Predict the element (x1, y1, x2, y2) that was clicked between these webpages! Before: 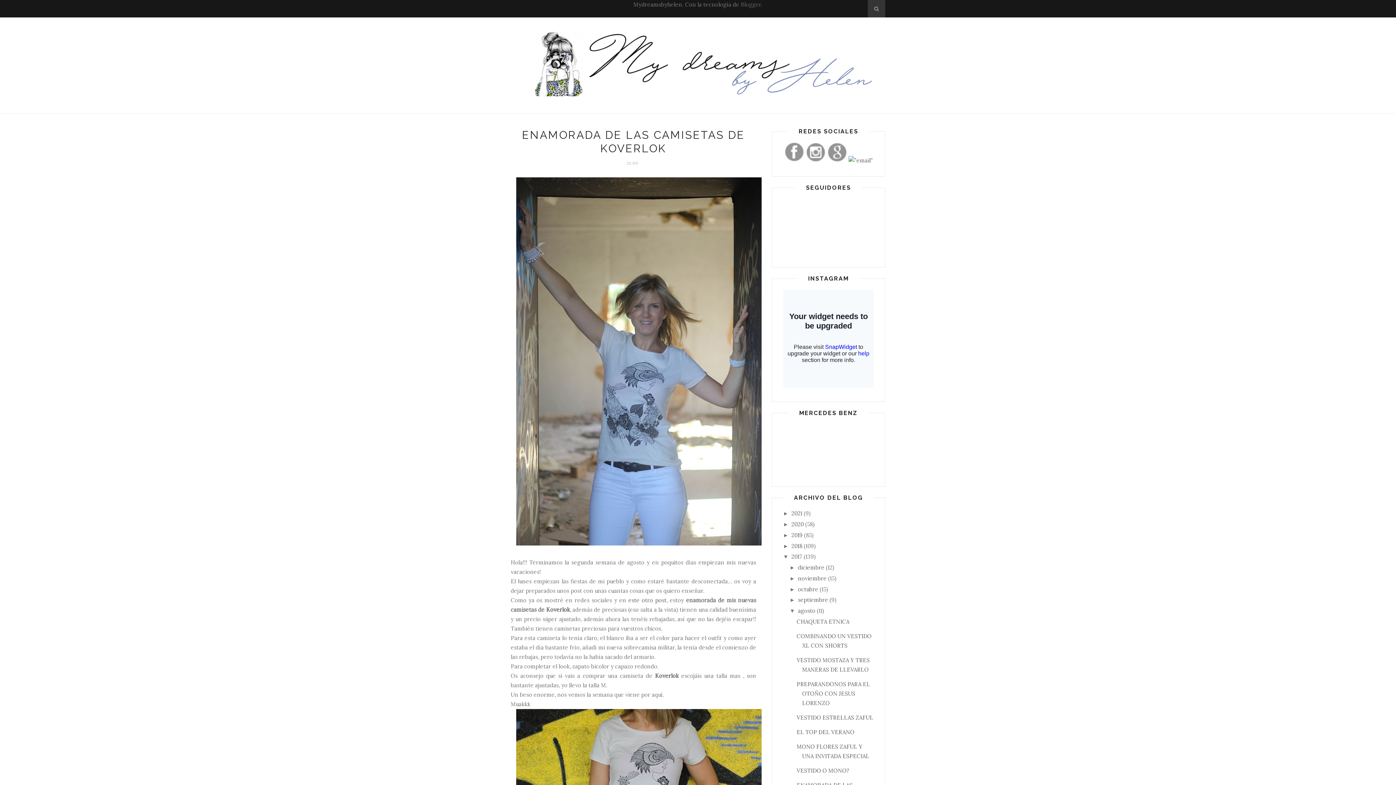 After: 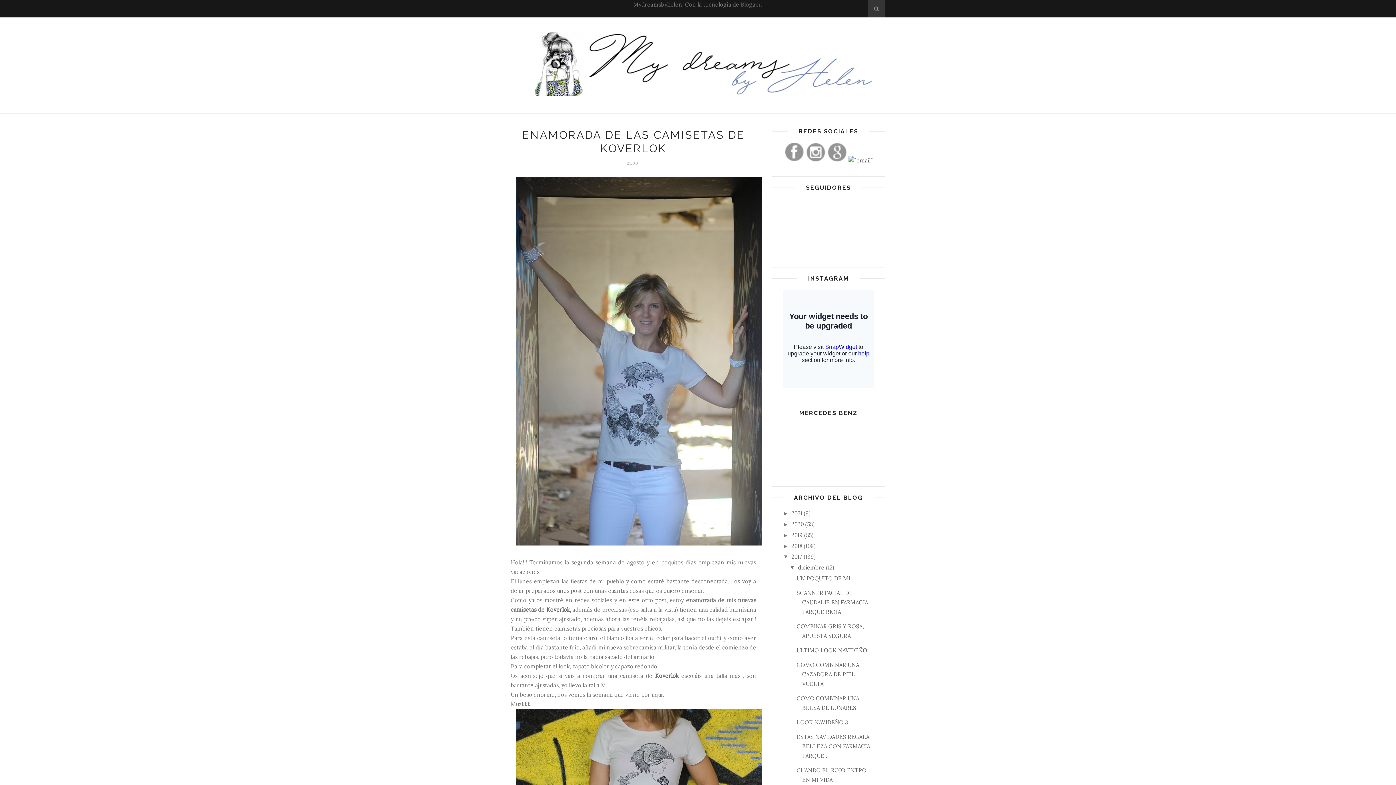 Action: label: ►   bbox: (789, 564, 798, 570)